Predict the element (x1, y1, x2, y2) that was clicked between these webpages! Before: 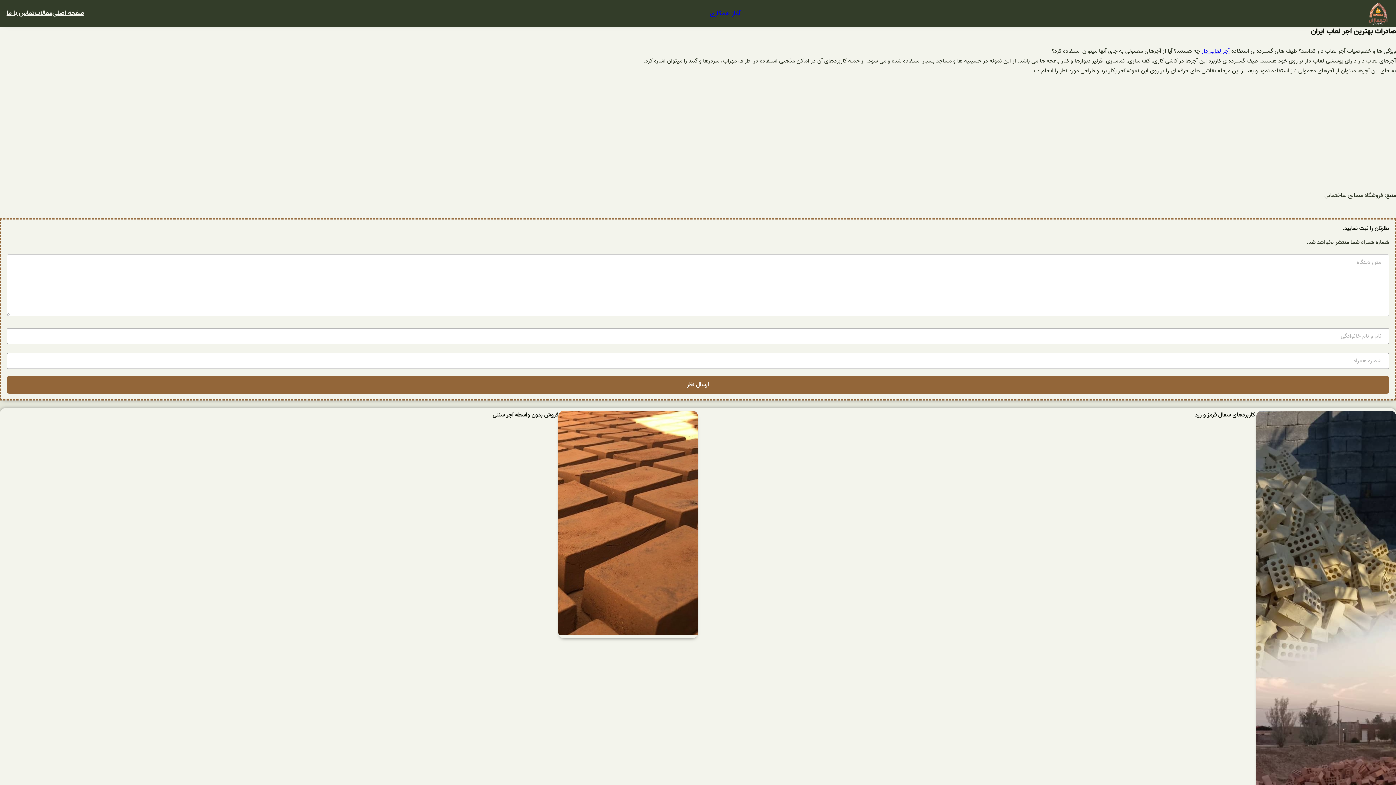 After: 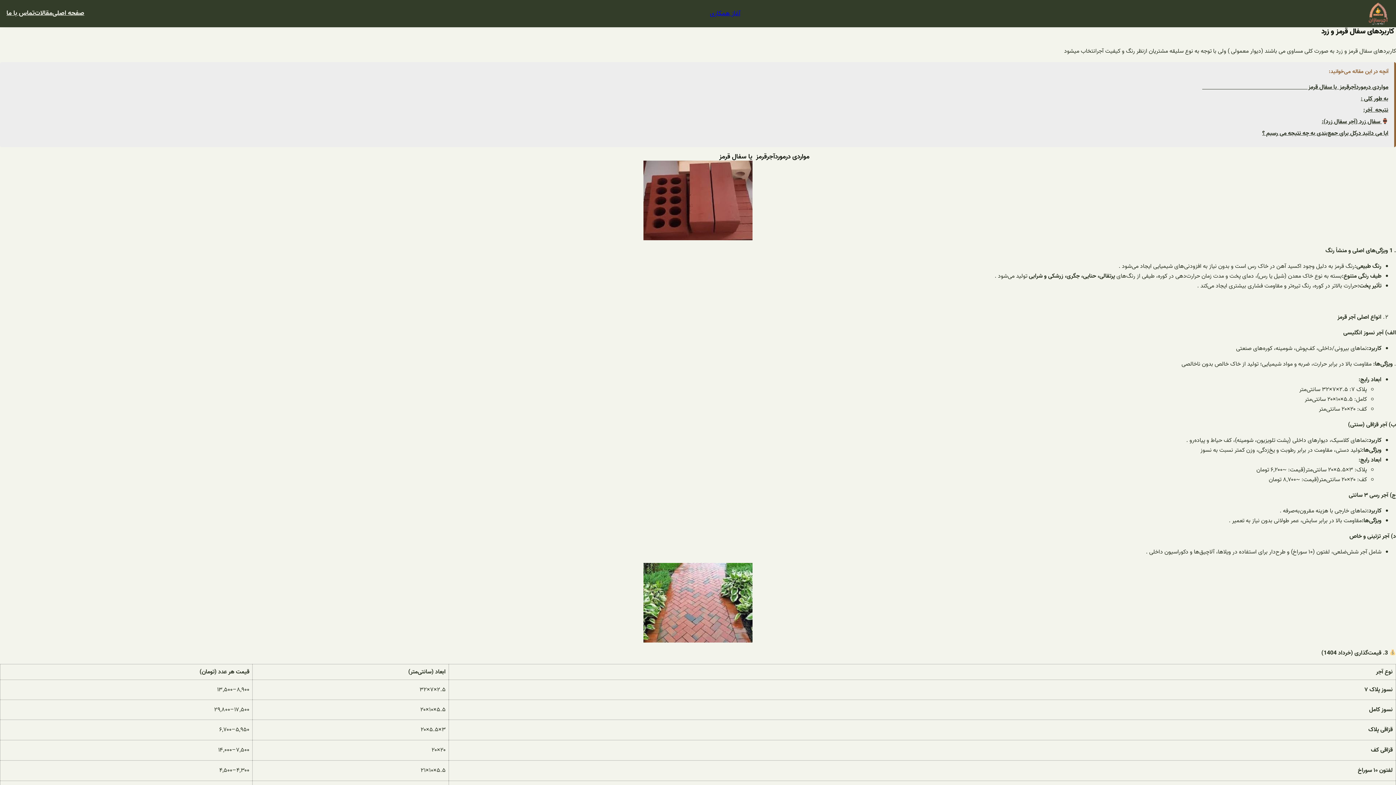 Action: bbox: (1195, 410, 1256, 420) label:  کاربردهای سفال قرمز و زرد